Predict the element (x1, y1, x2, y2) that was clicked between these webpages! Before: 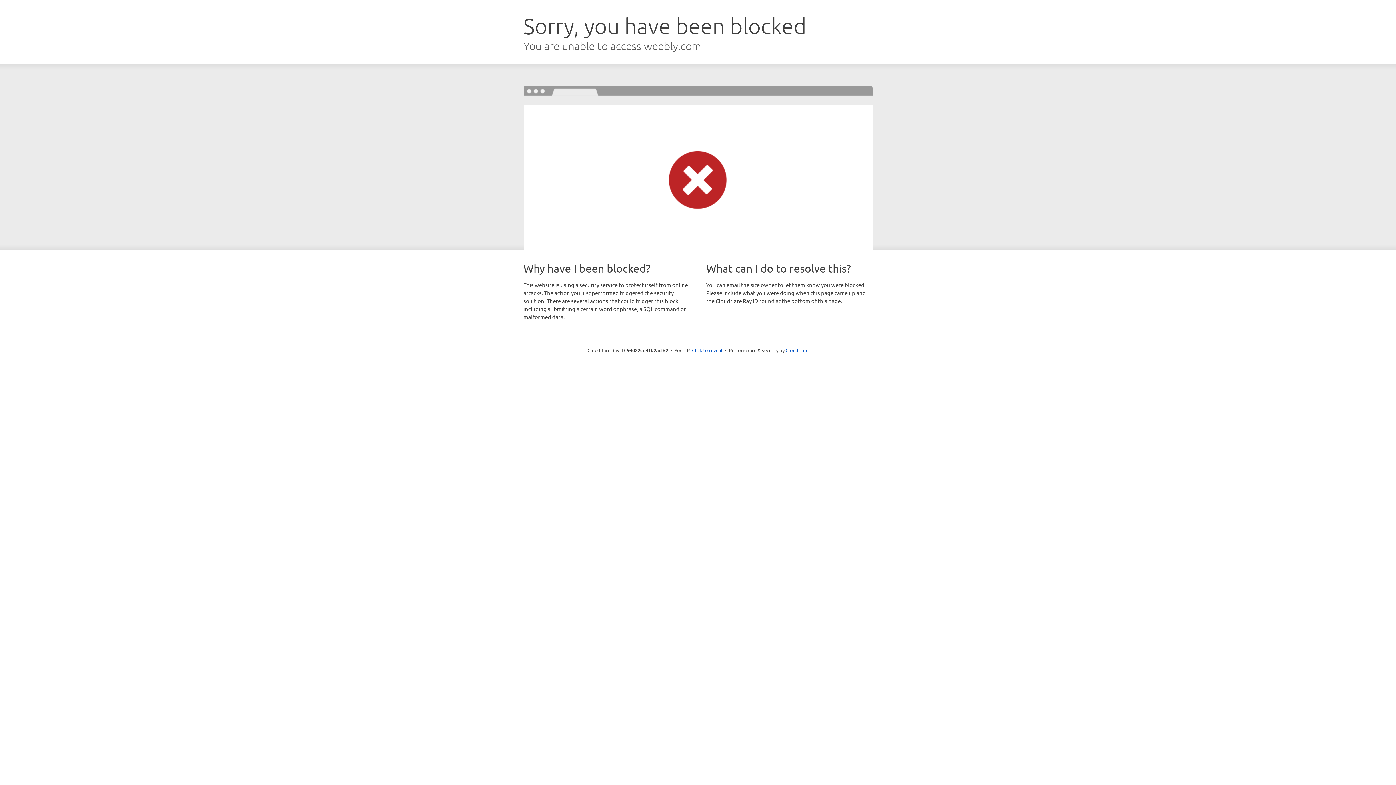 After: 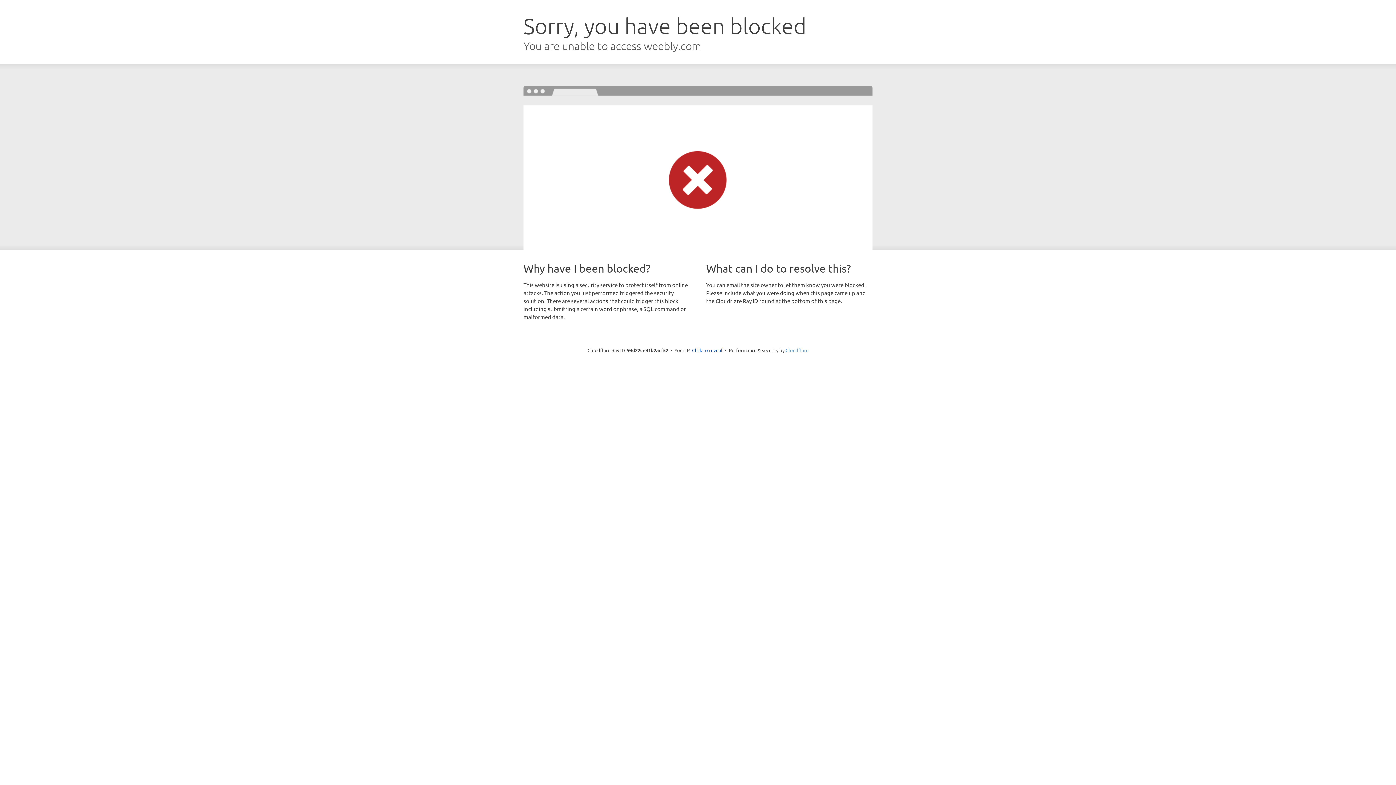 Action: label: Cloudflare bbox: (785, 347, 808, 353)